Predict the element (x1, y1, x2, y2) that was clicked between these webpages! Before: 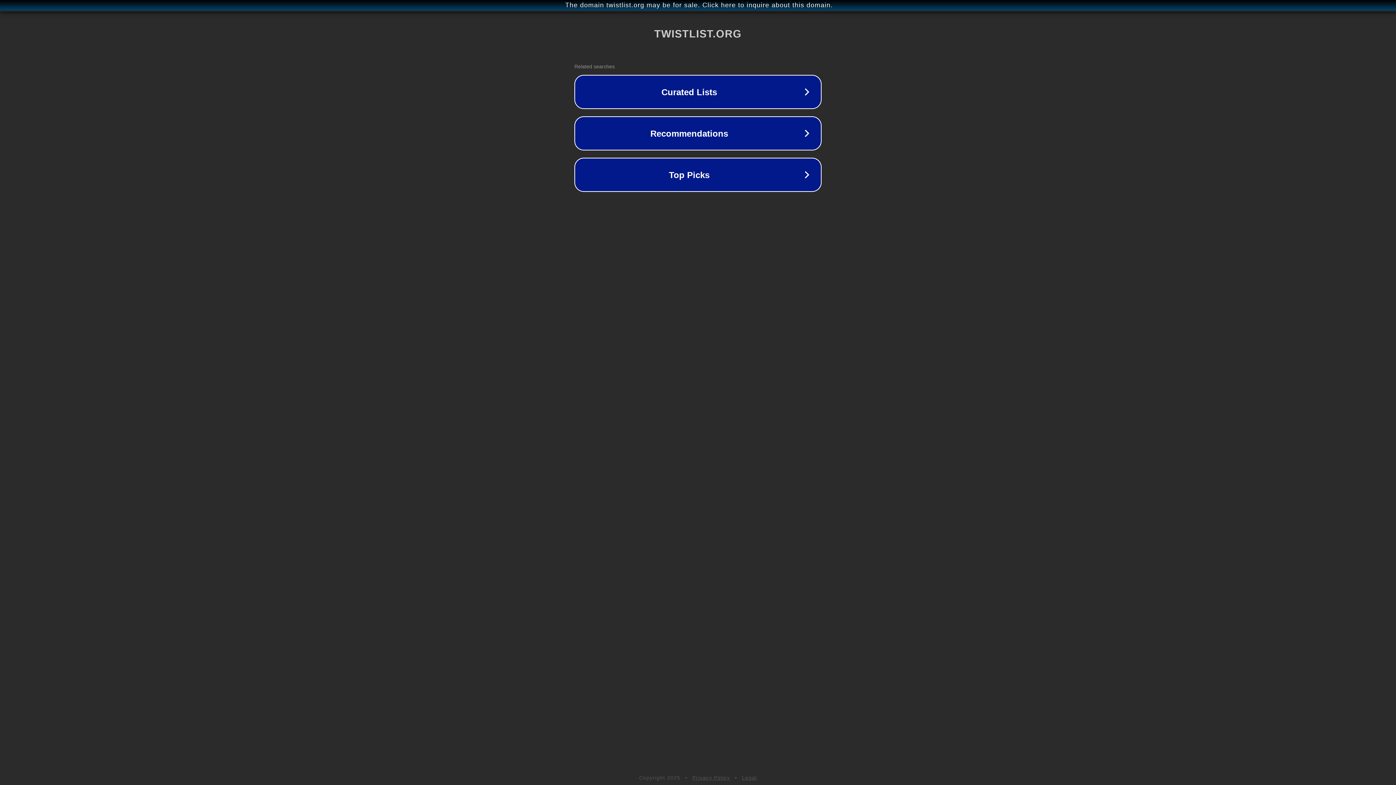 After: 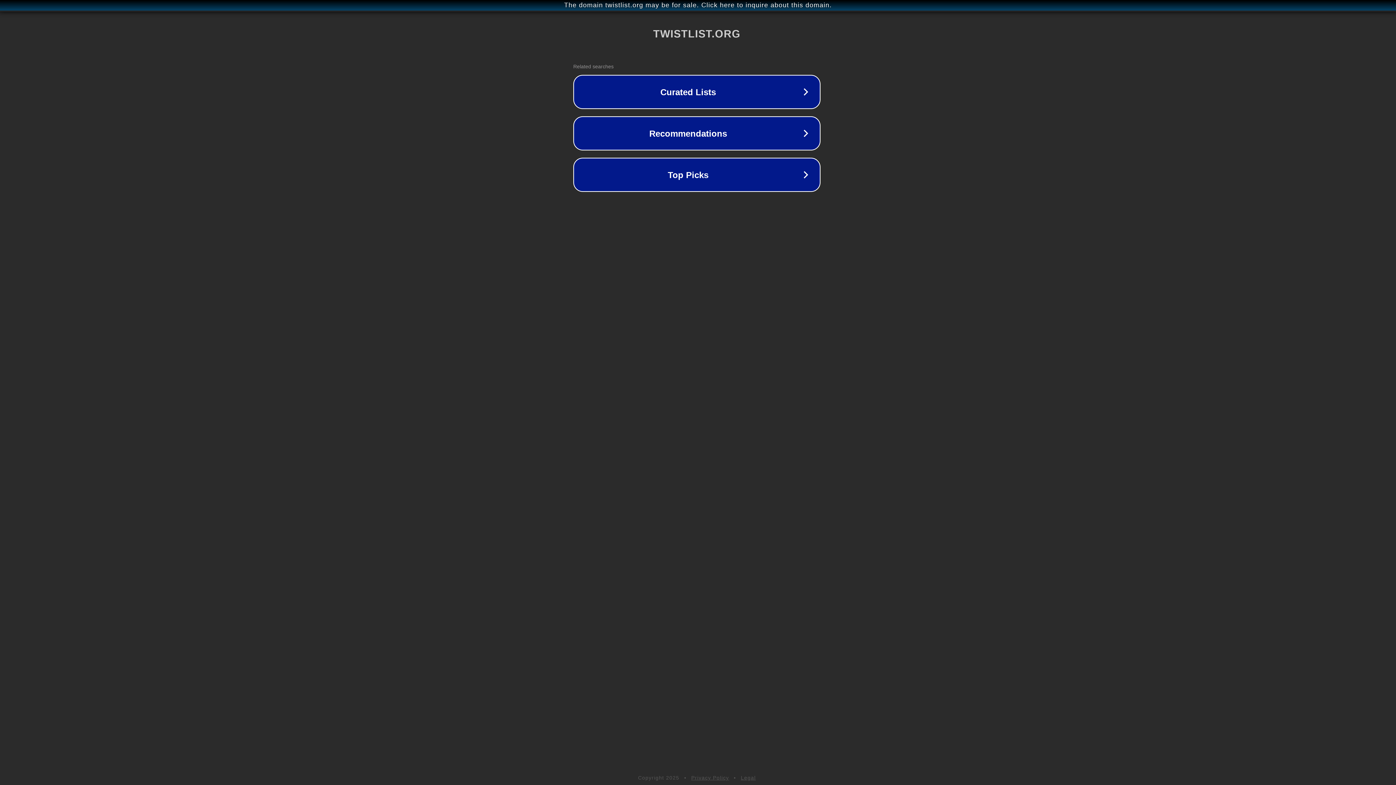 Action: label: The domain twistlist.org may be for sale. Click here to inquire about this domain. bbox: (1, 1, 1397, 9)